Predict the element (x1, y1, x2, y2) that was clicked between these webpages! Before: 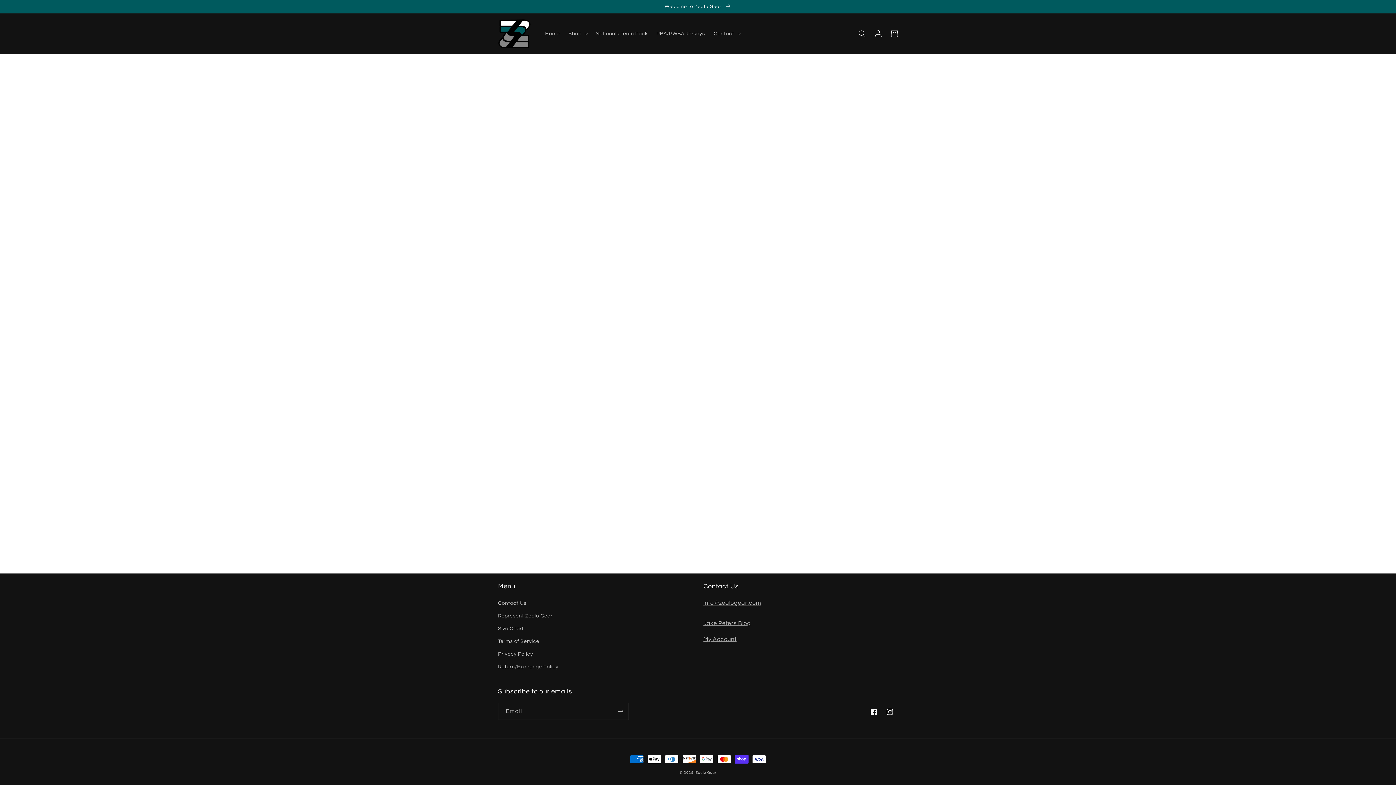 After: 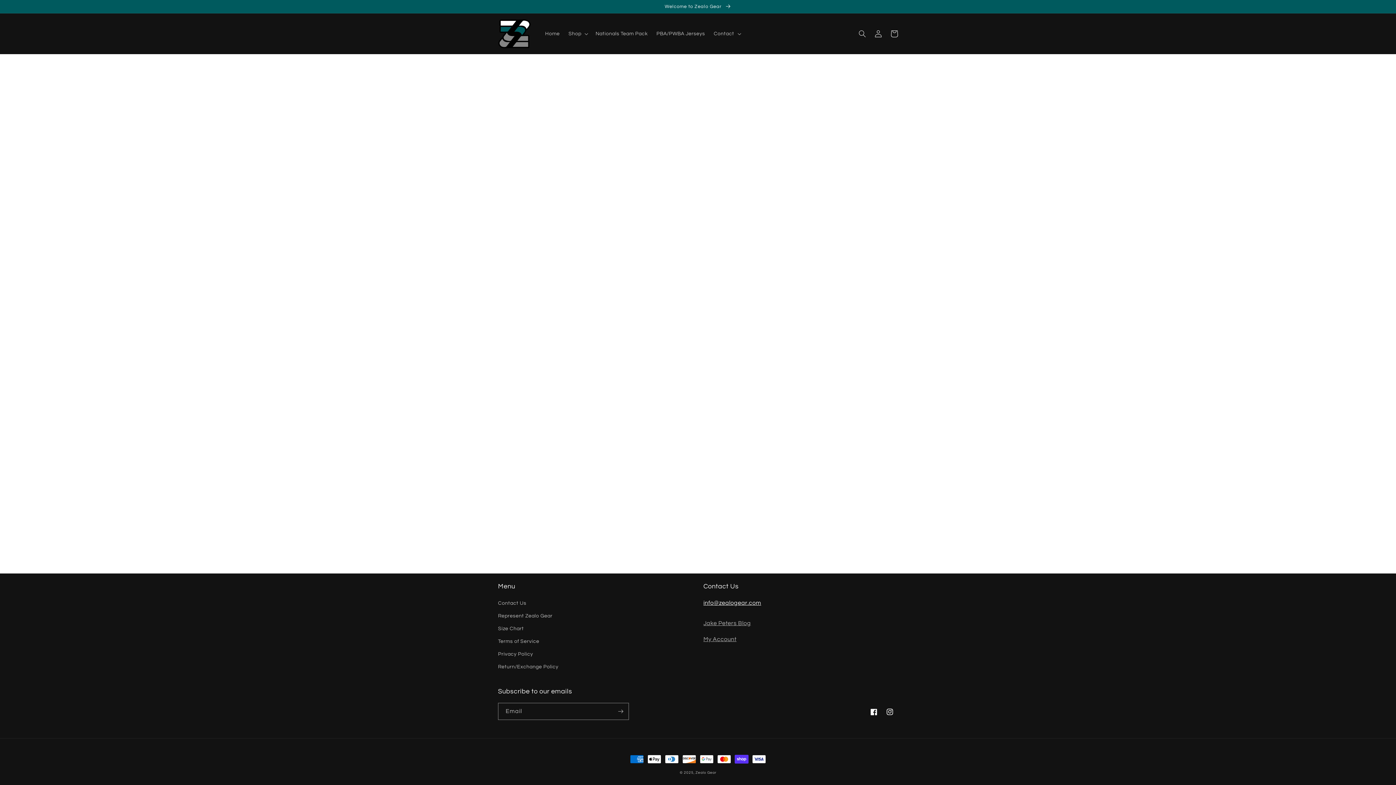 Action: bbox: (703, 600, 761, 606) label: info@zealogear.com